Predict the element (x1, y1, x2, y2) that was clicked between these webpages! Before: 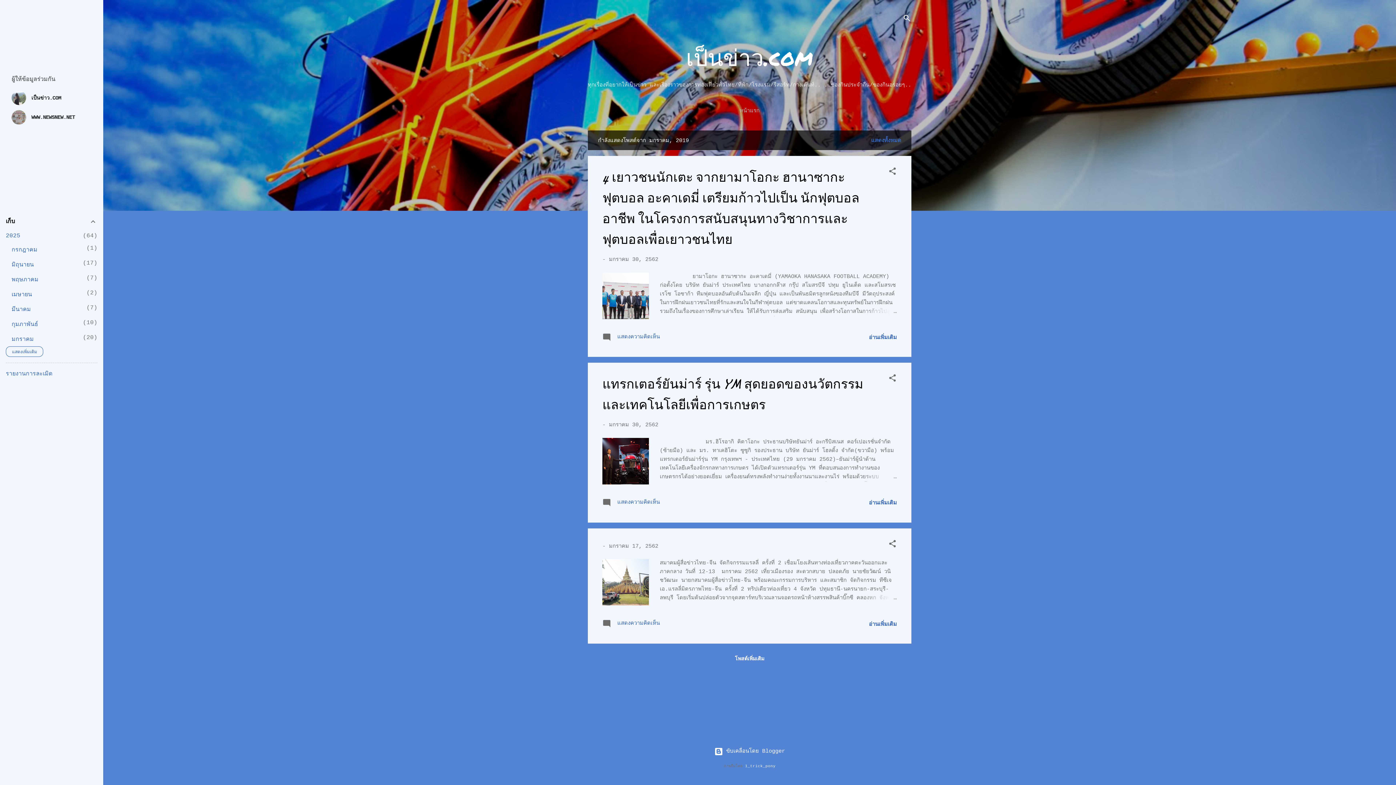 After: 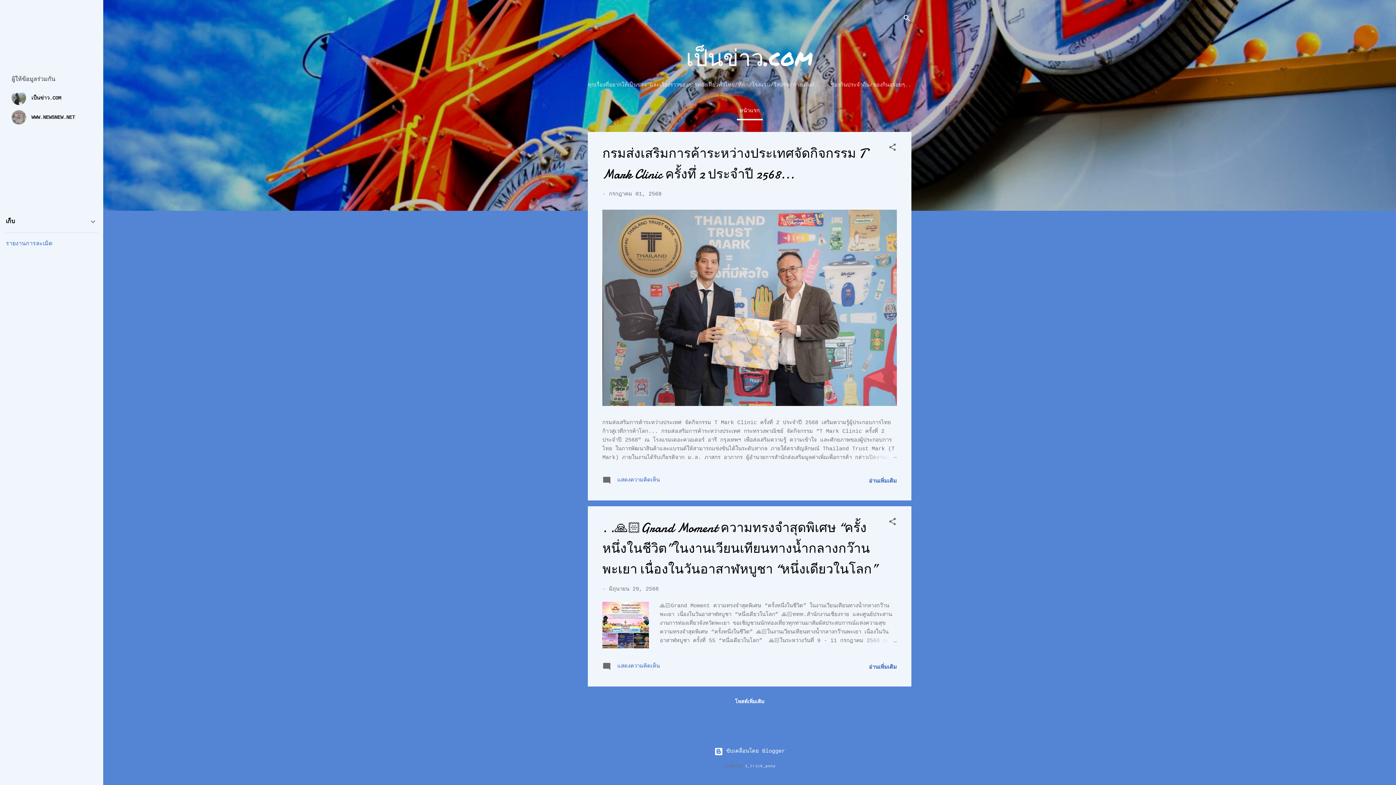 Action: label: หน้าแรก bbox: (736, 103, 762, 118)